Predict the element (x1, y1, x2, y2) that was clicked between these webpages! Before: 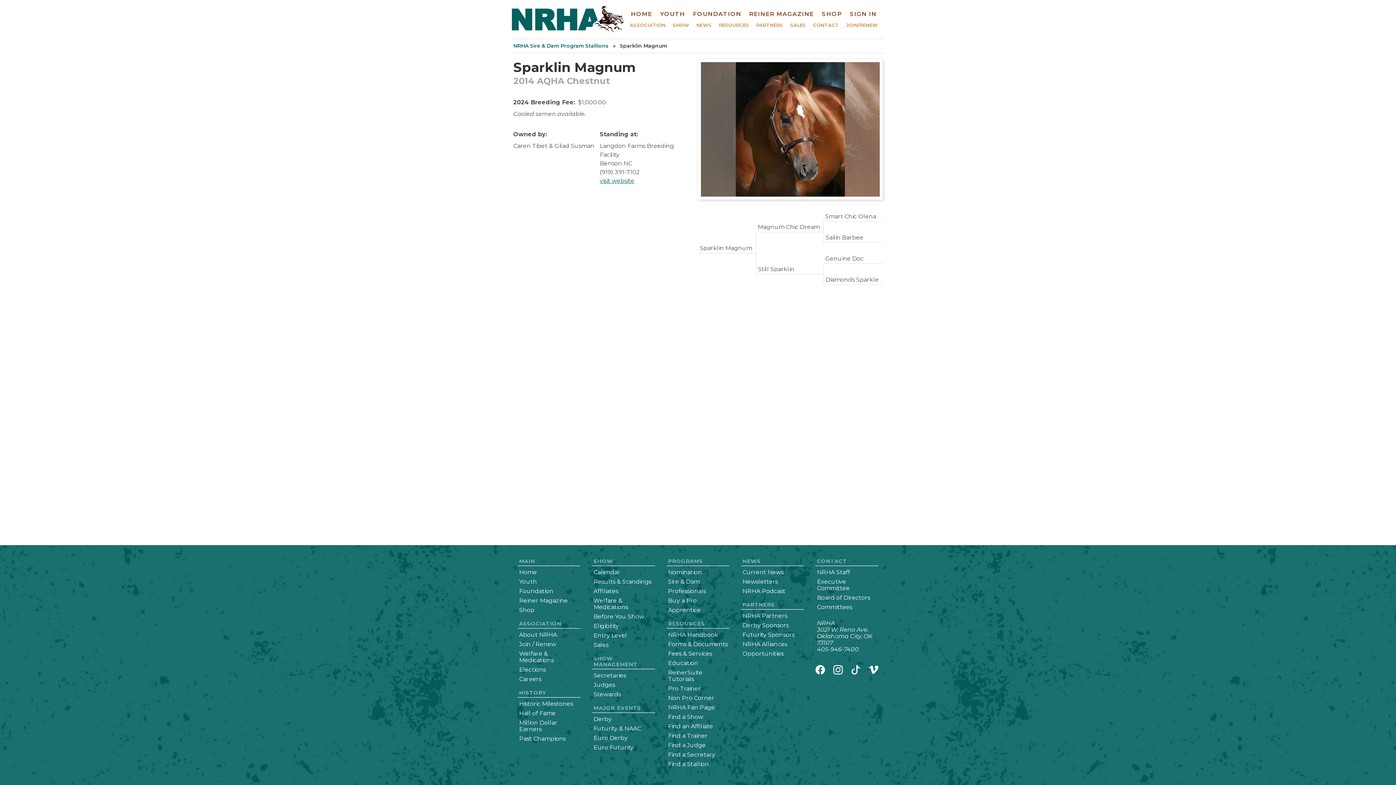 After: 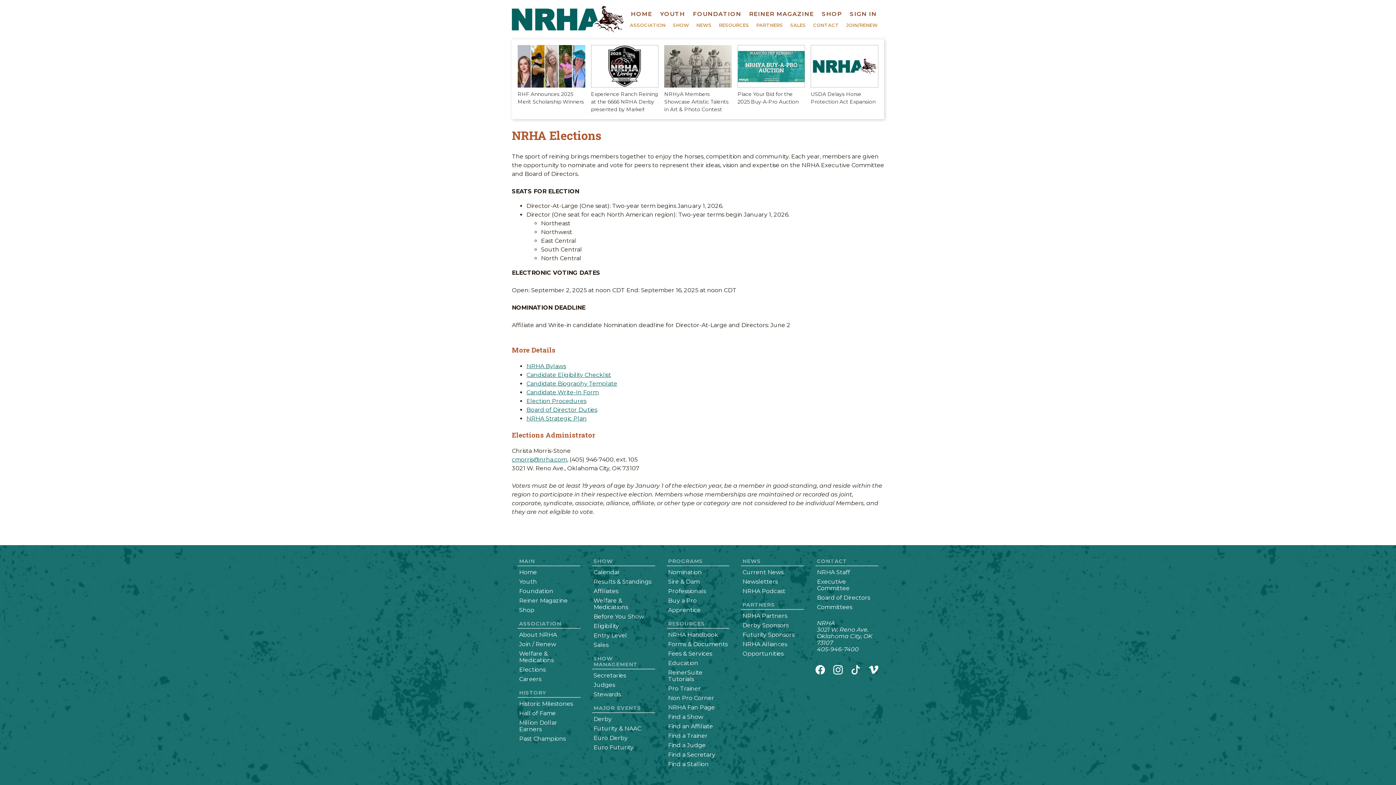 Action: label: Elections bbox: (519, 666, 545, 673)